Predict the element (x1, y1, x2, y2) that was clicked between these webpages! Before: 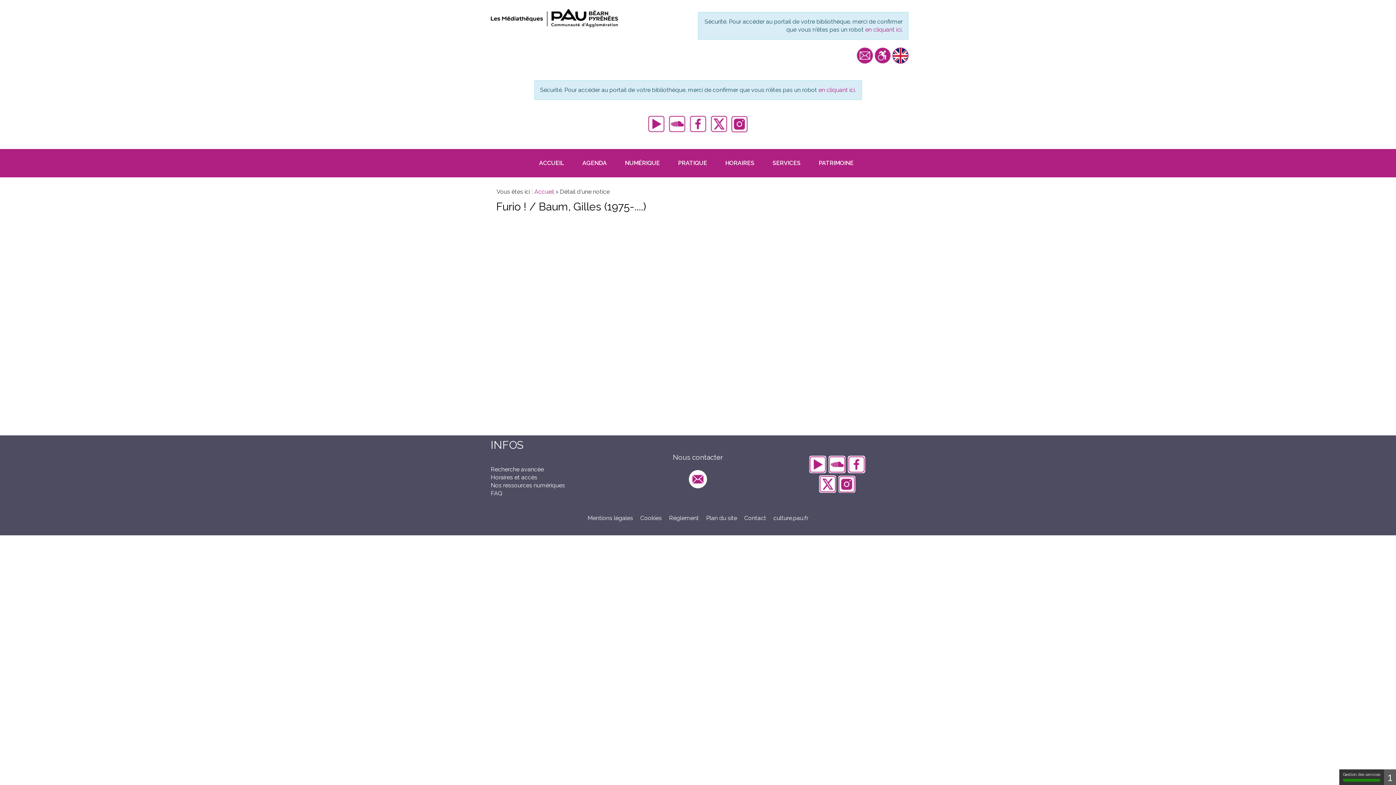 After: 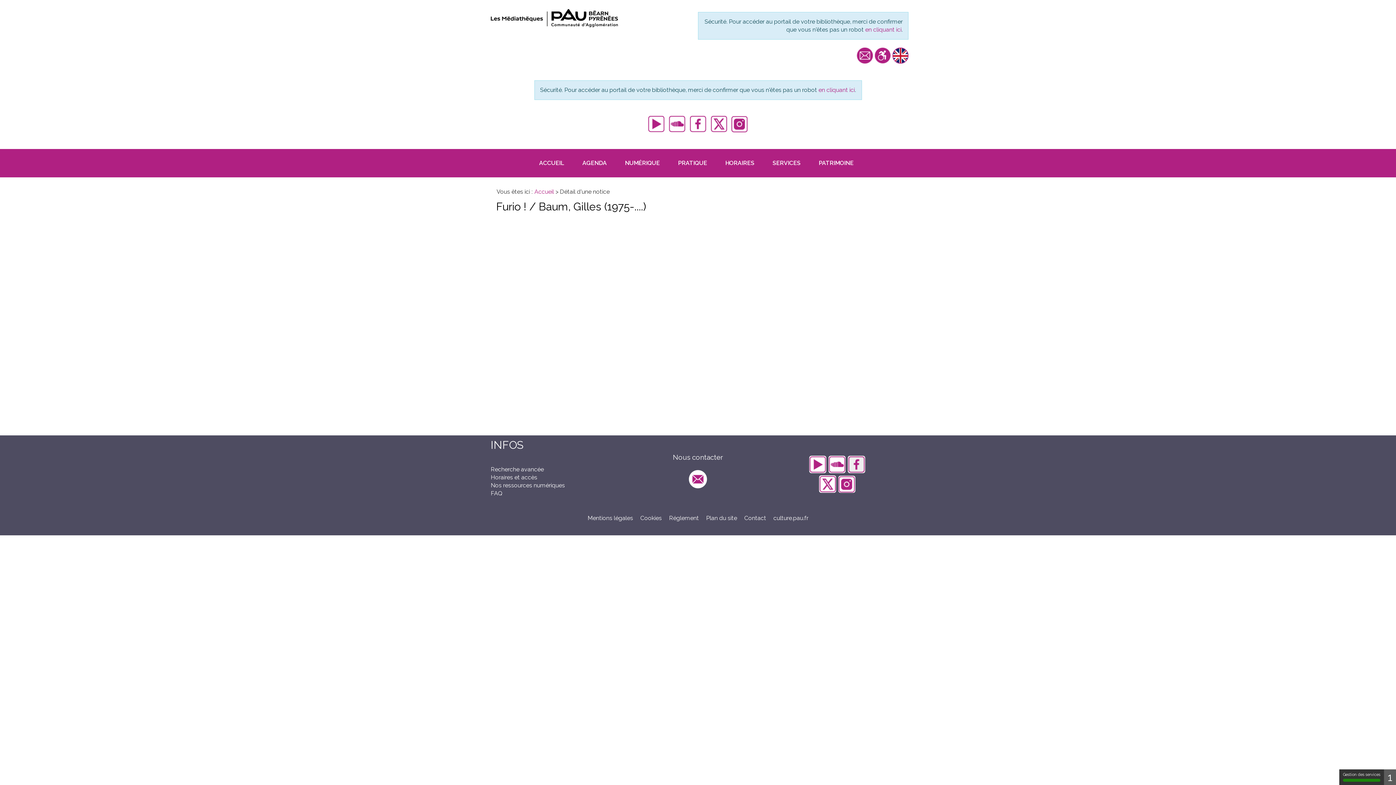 Action: bbox: (848, 456, 865, 473) label: Facebook